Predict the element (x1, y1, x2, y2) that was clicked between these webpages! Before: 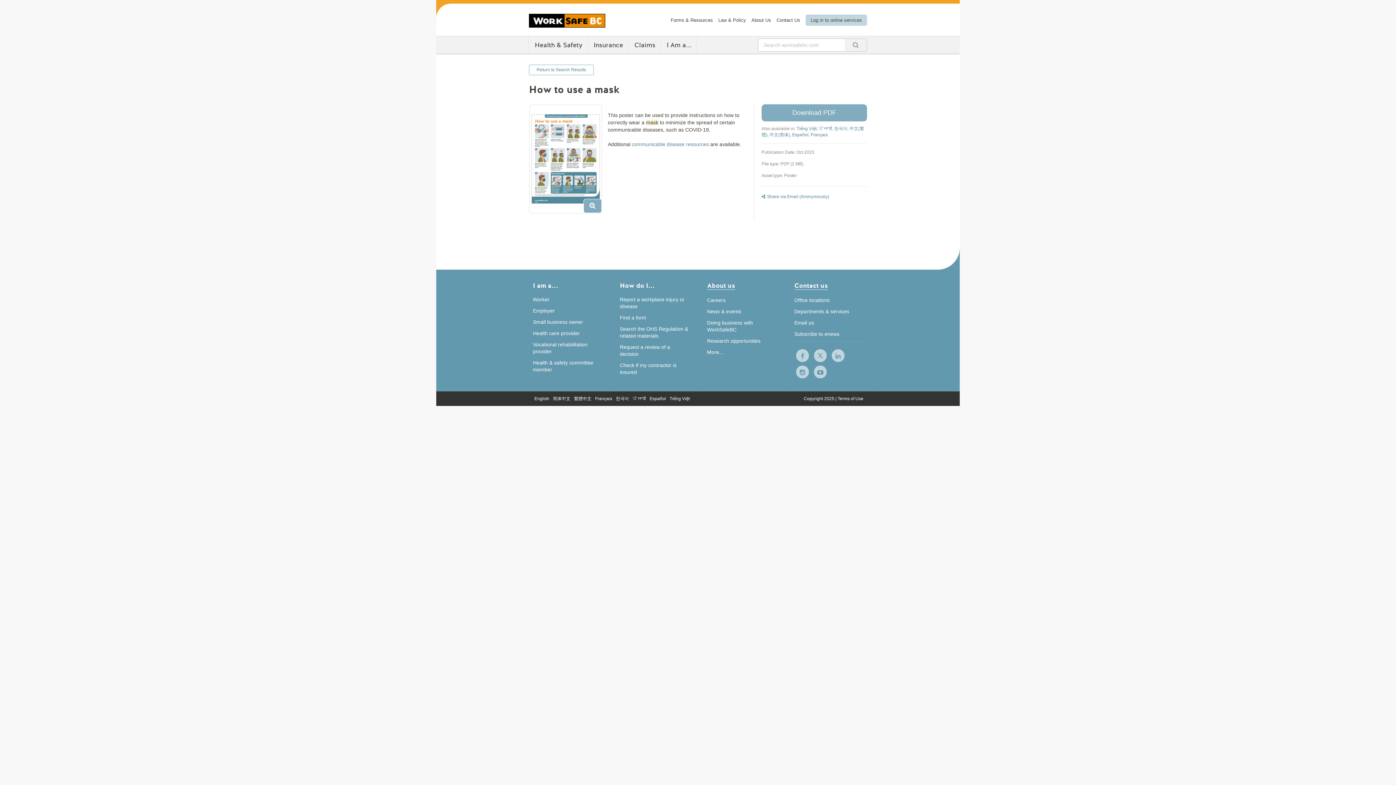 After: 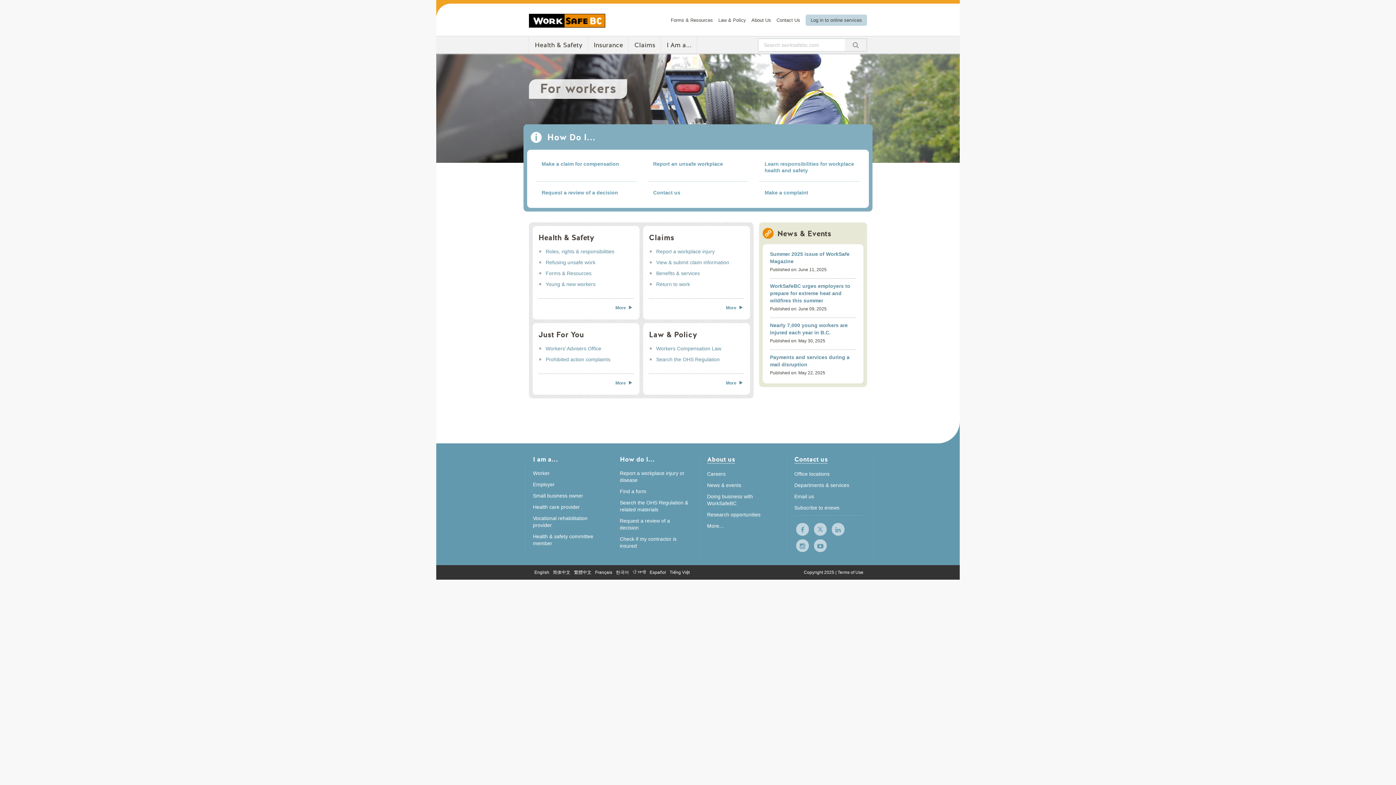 Action: label: Worker bbox: (533, 296, 549, 302)